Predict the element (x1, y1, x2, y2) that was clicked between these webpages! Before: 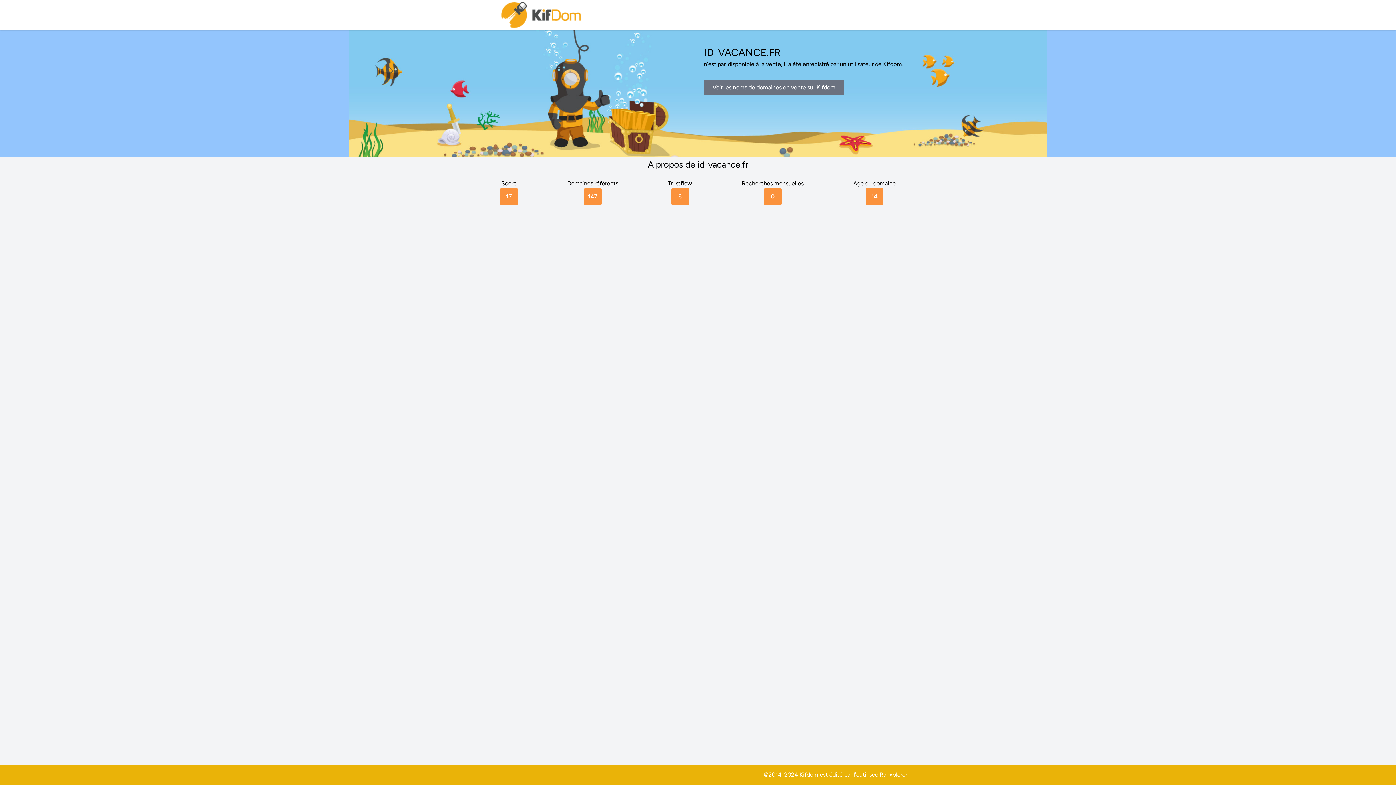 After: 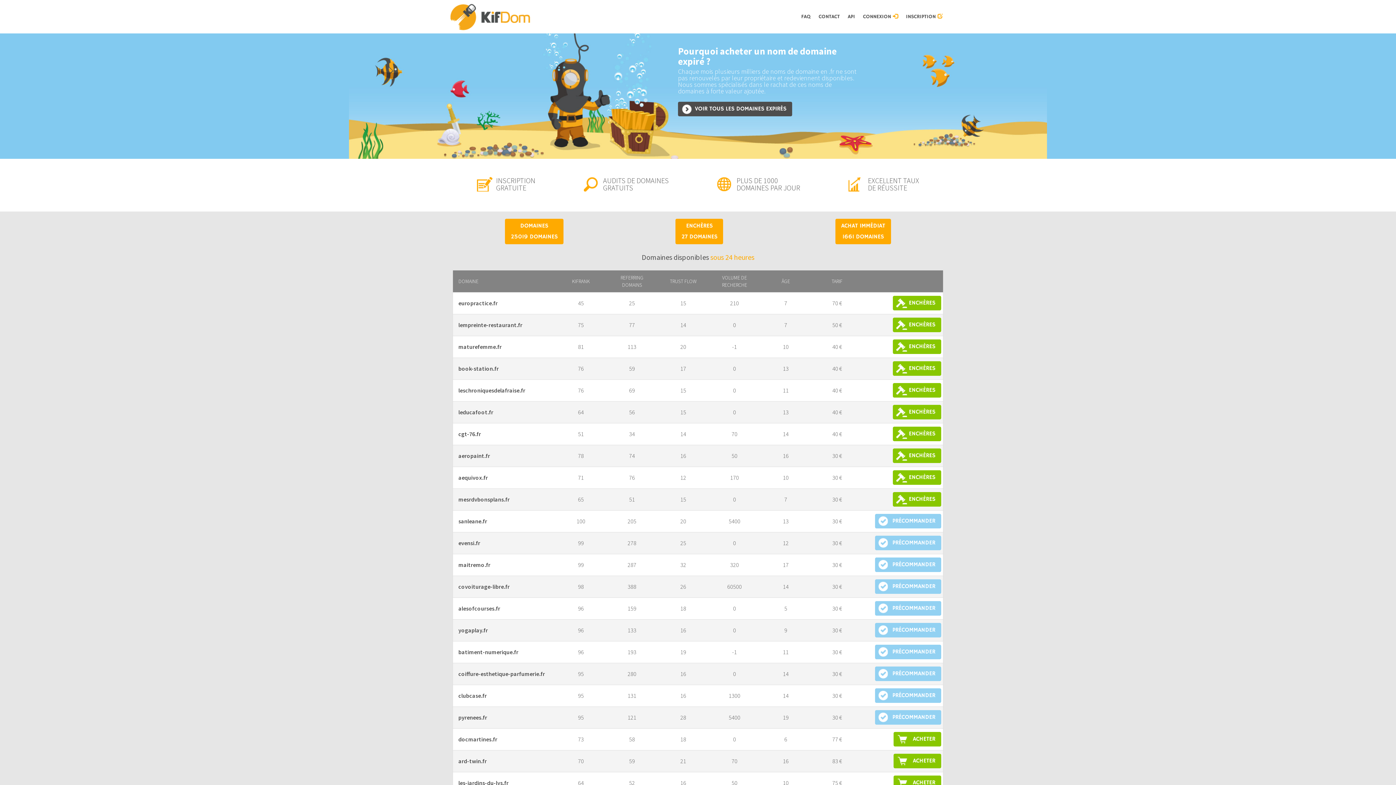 Action: bbox: (500, 0, 583, 30)